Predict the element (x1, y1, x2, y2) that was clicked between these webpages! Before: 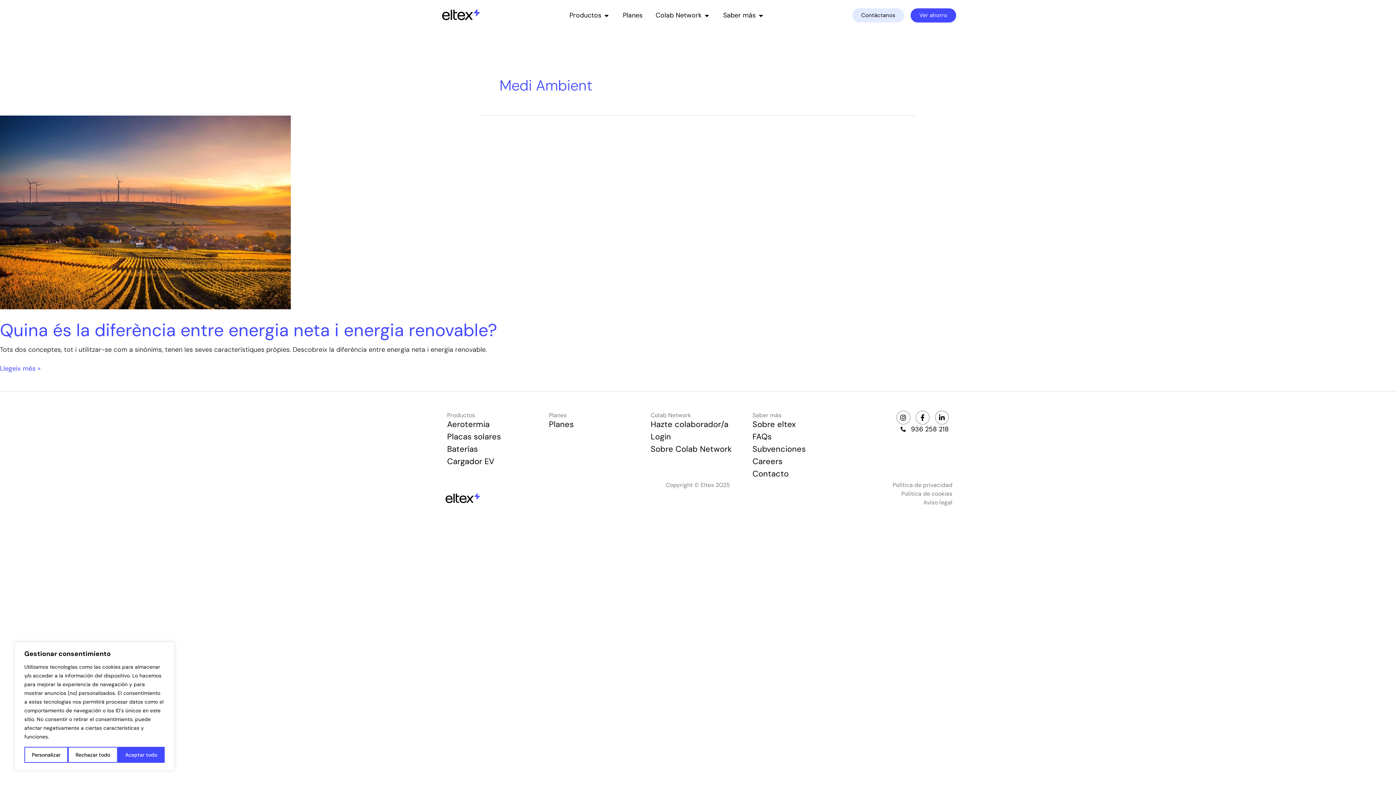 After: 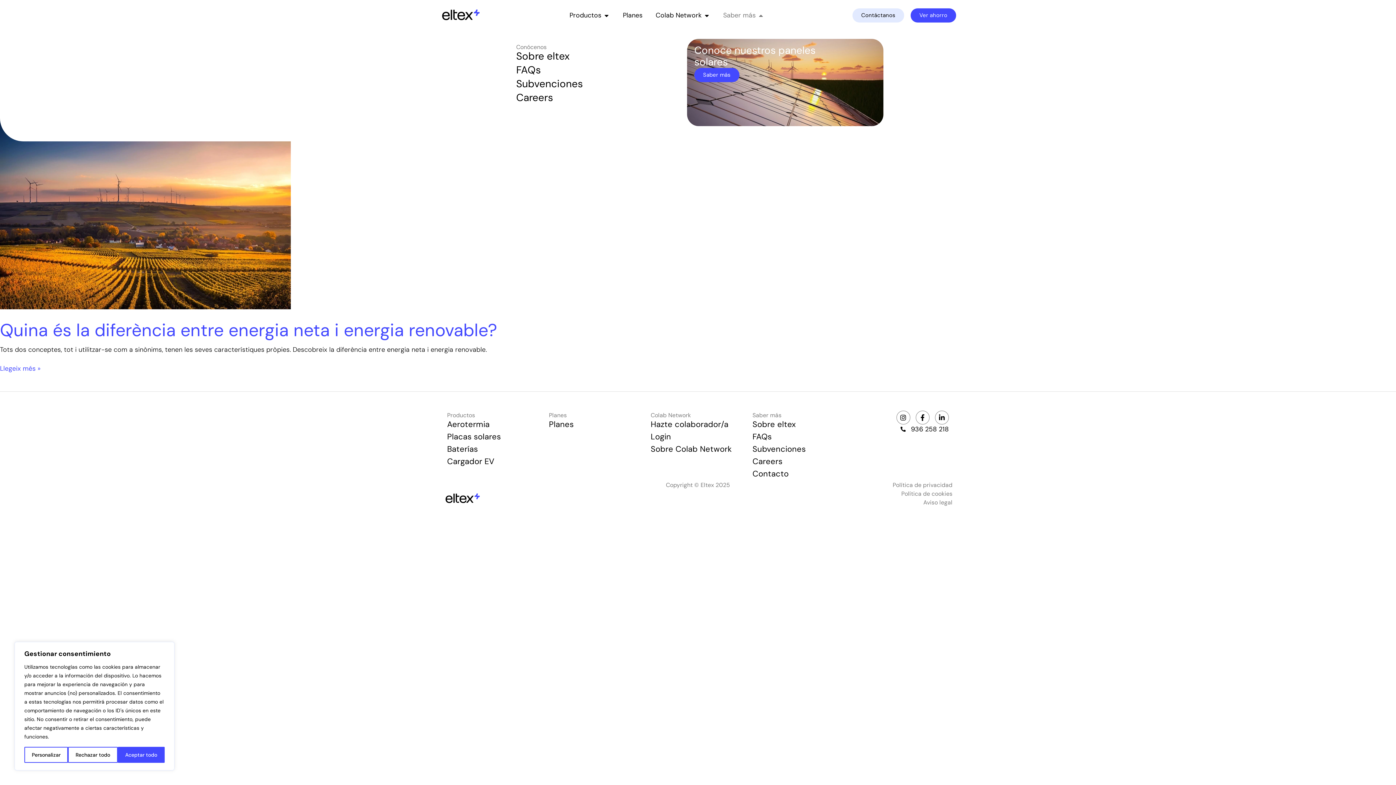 Action: label: OPEN SABER MÁS bbox: (757, 10, 764, 20)